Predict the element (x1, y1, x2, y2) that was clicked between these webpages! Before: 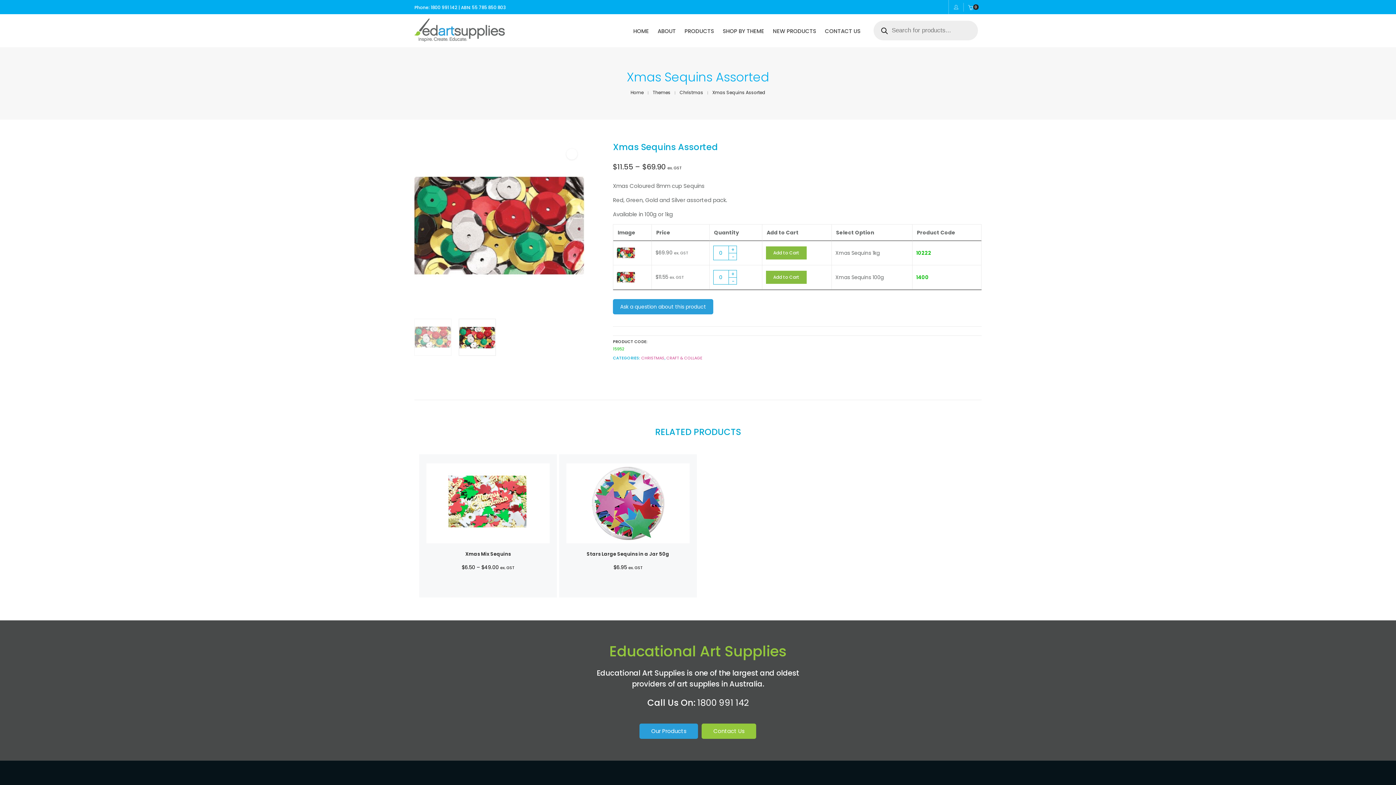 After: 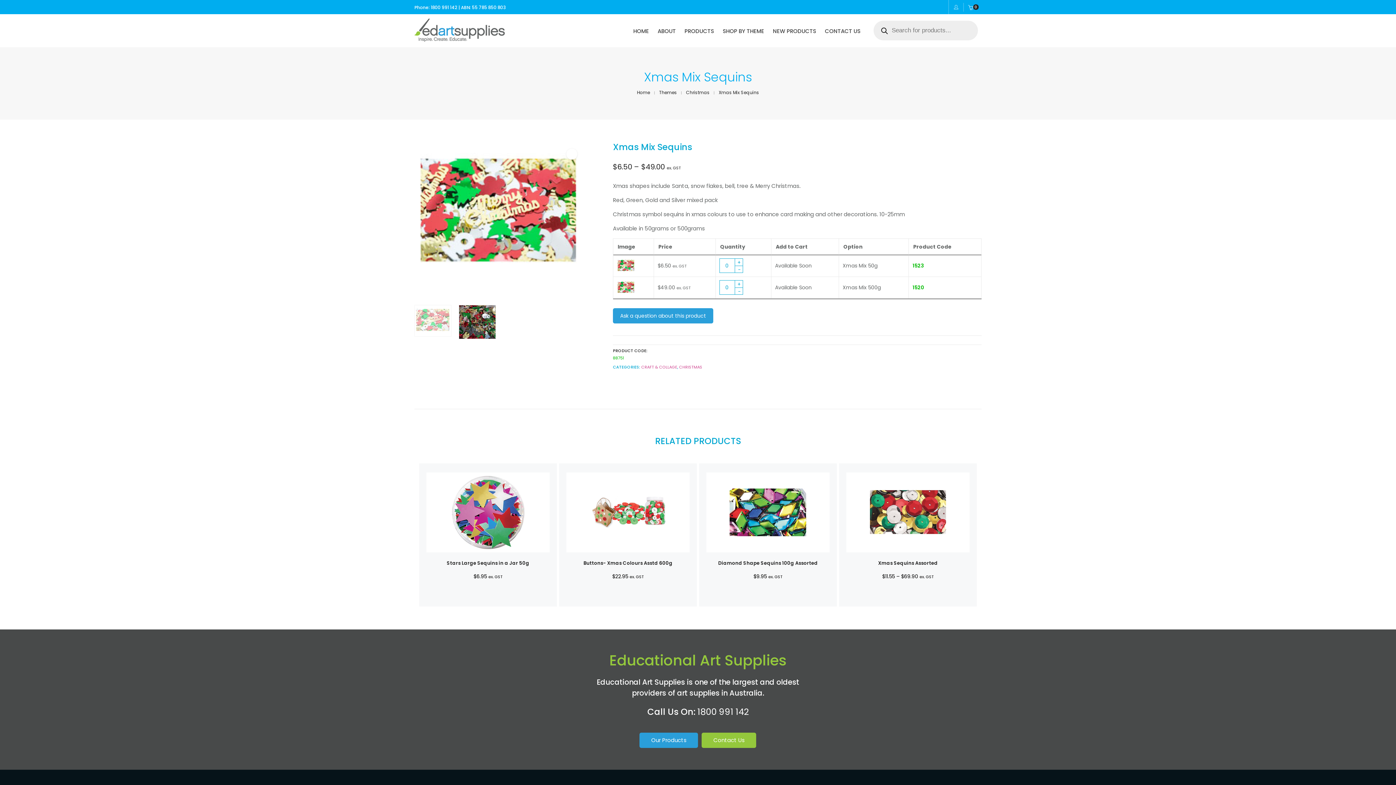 Action: bbox: (426, 550, 549, 558) label: Xmas Mix Sequins